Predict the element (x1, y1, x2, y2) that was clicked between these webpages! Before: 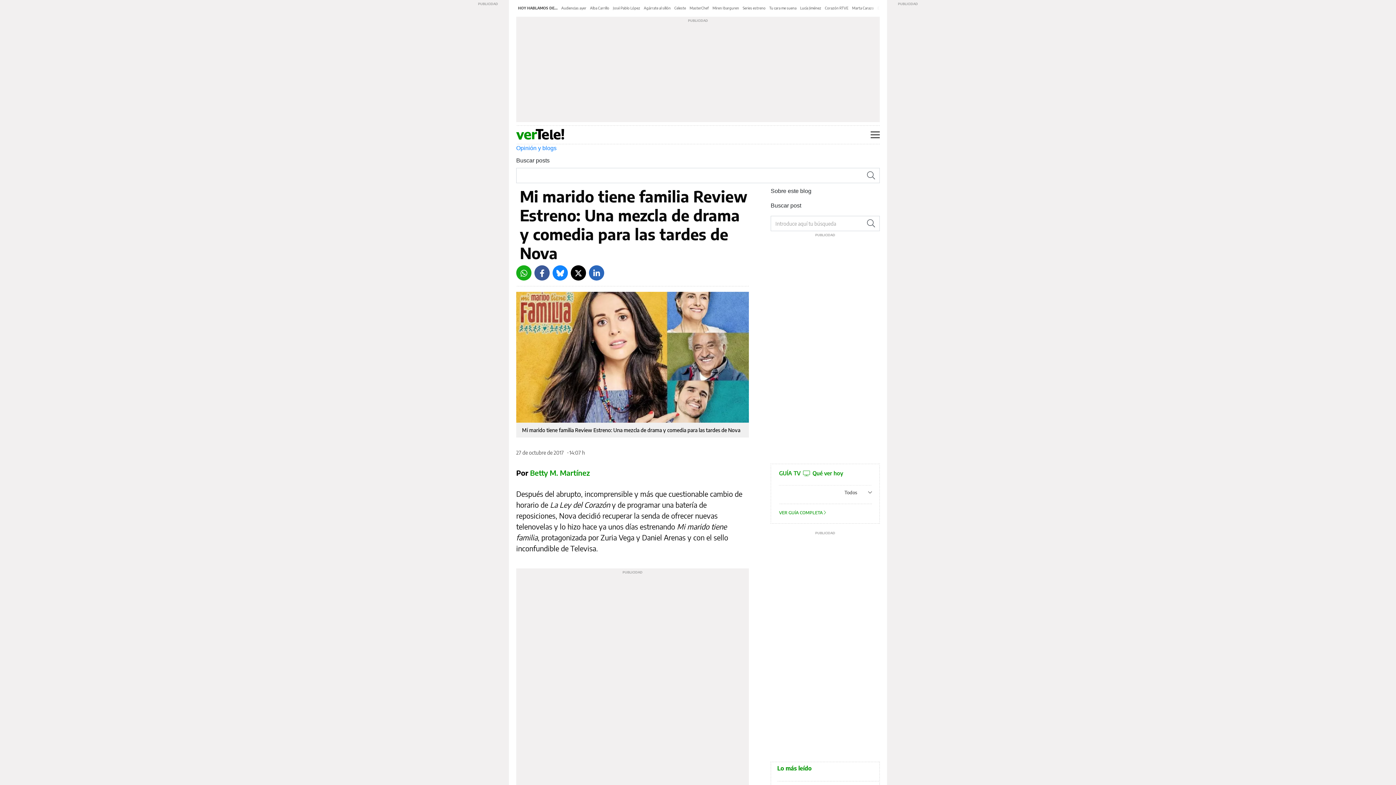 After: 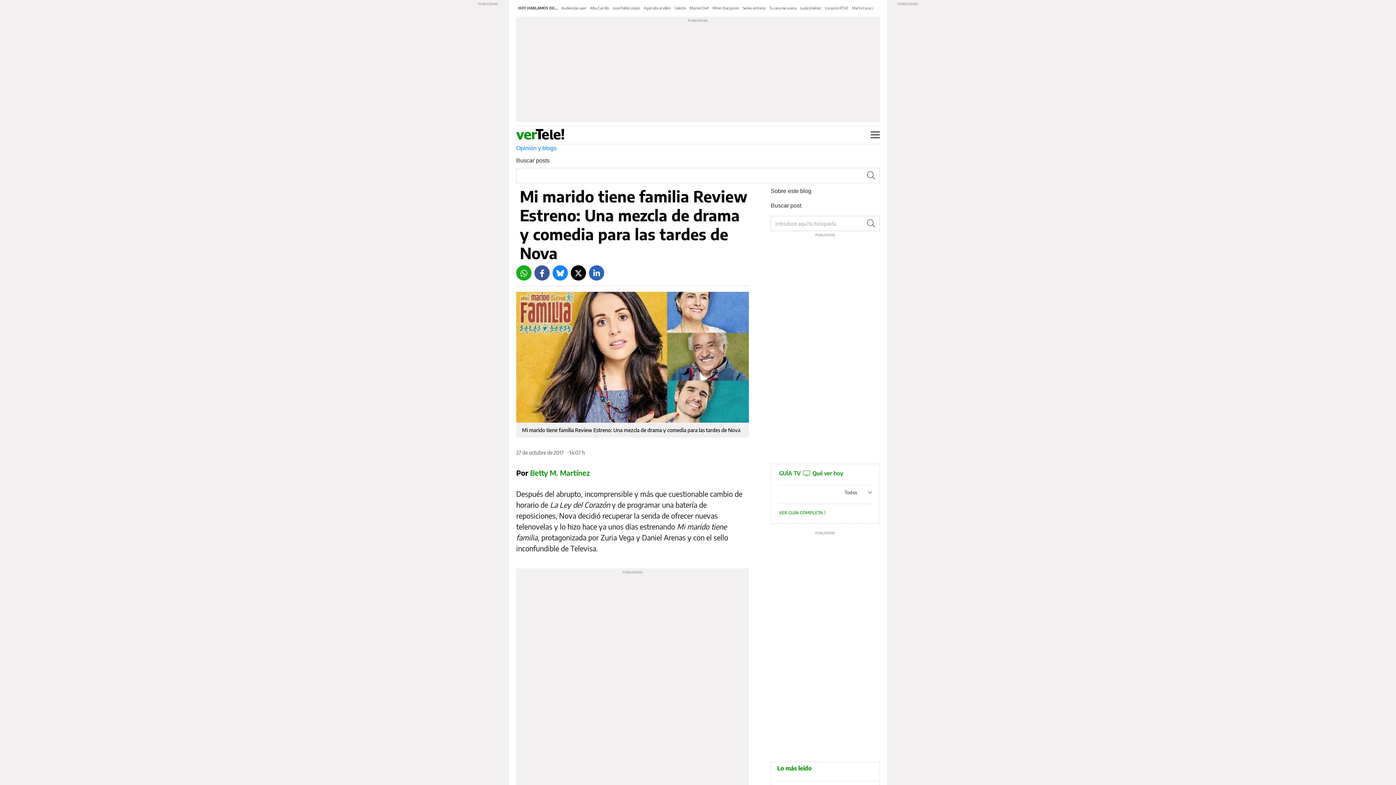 Action: label: LinkedIn bbox: (589, 265, 604, 280)